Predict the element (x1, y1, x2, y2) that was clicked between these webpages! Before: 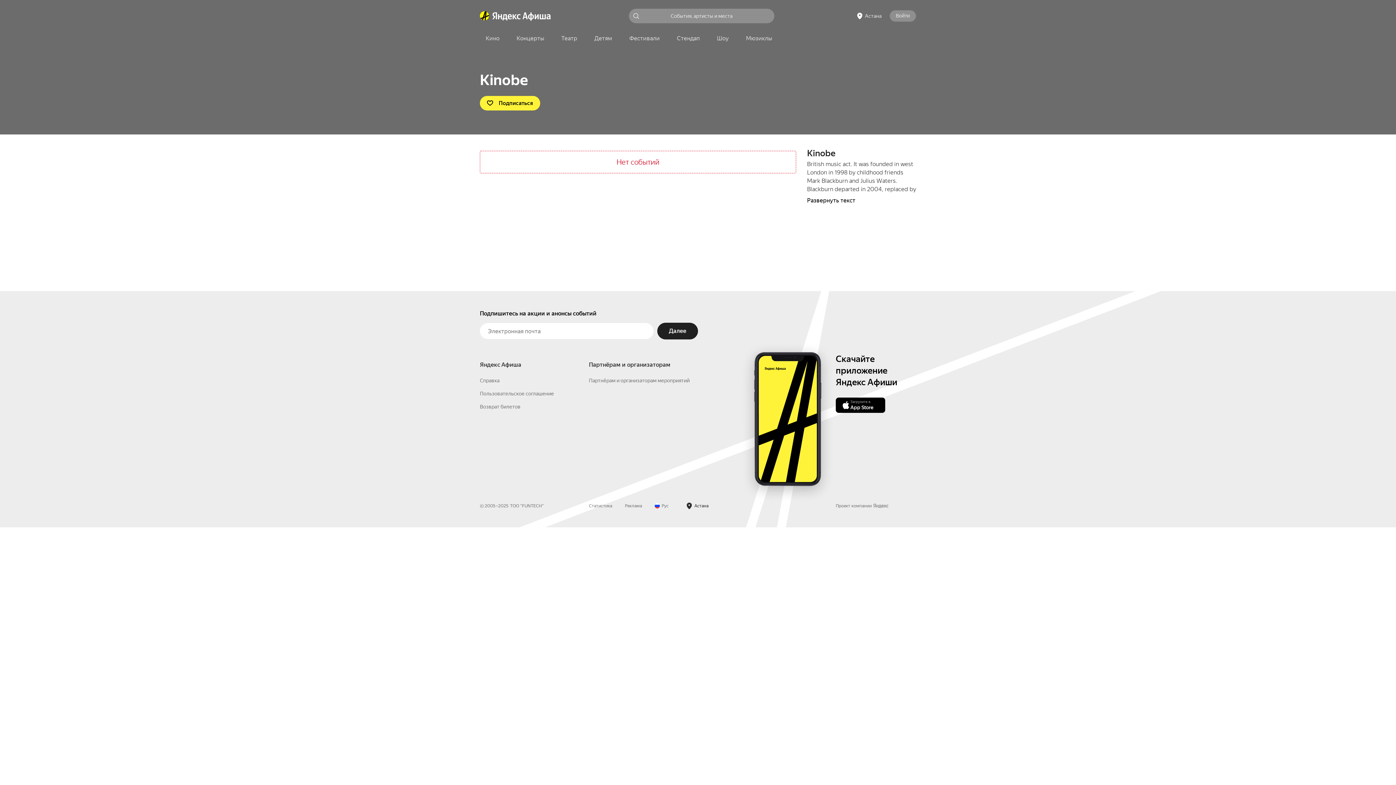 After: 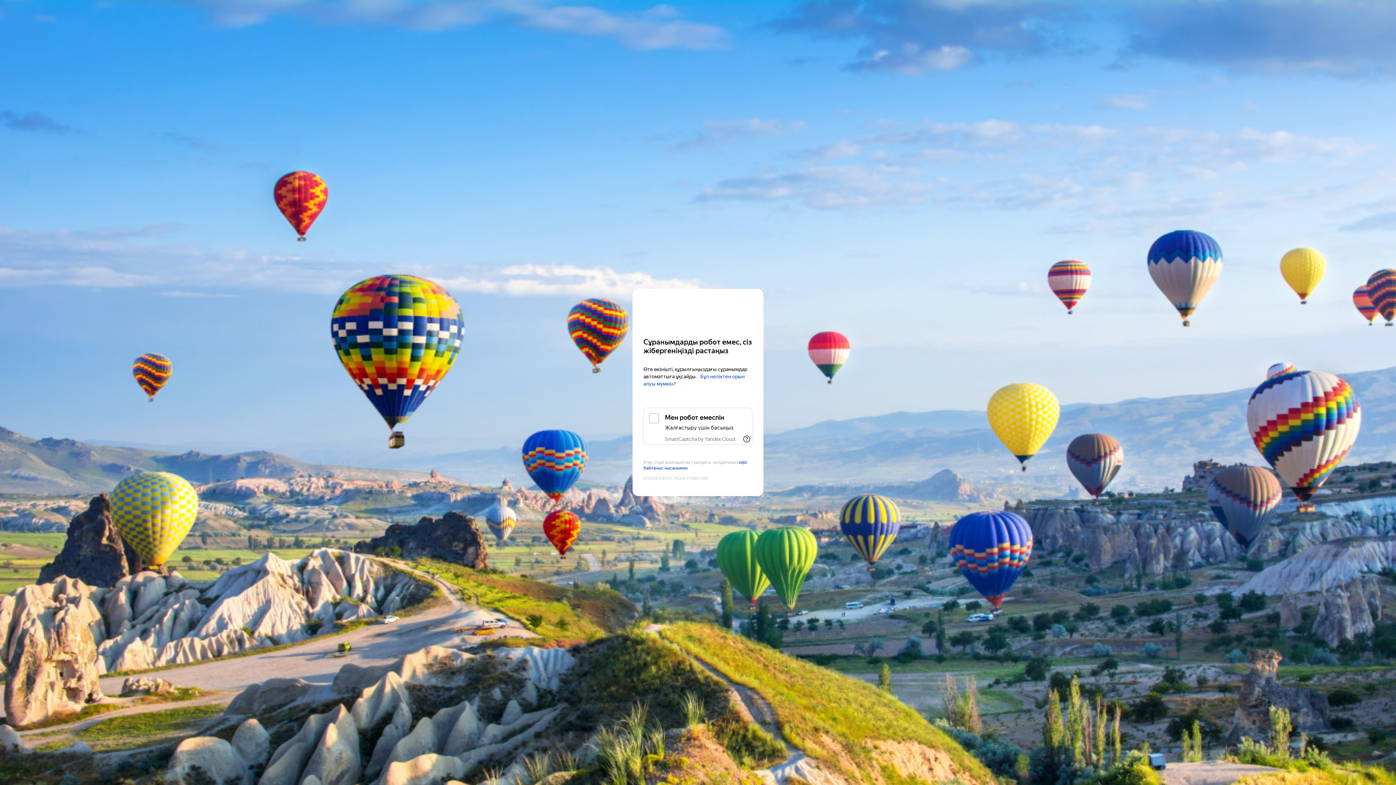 Action: bbox: (740, 32, 778, 45) label: Мюзиклы